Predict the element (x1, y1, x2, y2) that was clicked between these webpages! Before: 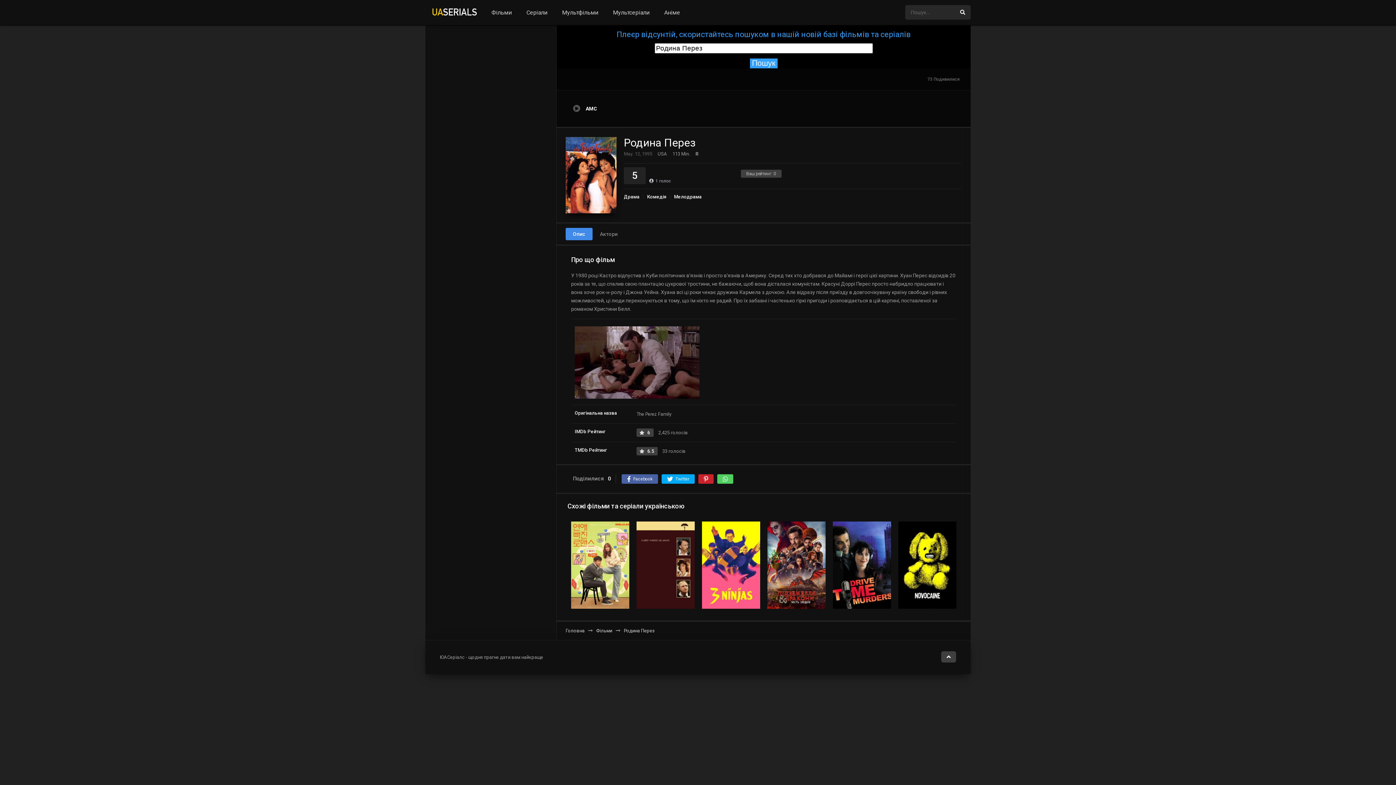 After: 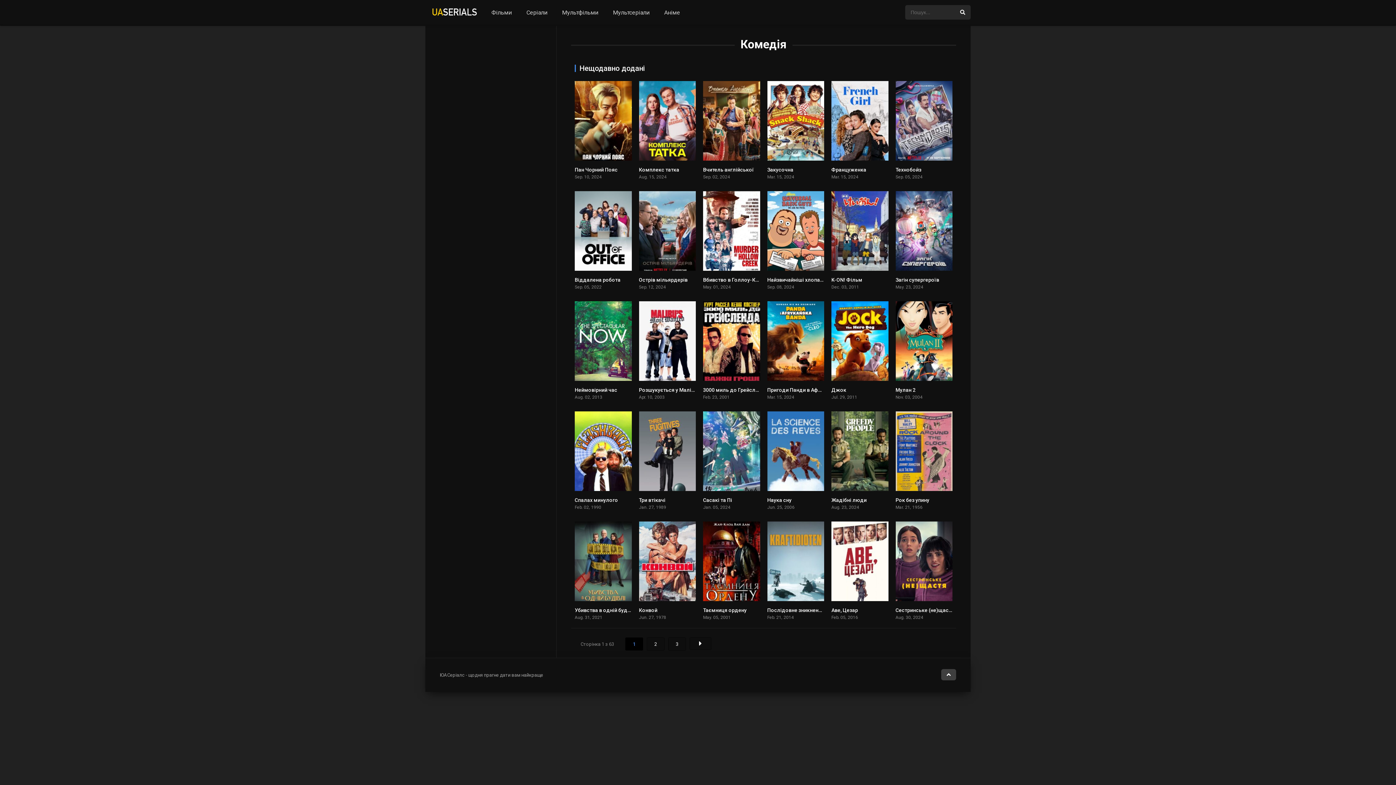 Action: bbox: (643, 194, 670, 199) label: Комедія